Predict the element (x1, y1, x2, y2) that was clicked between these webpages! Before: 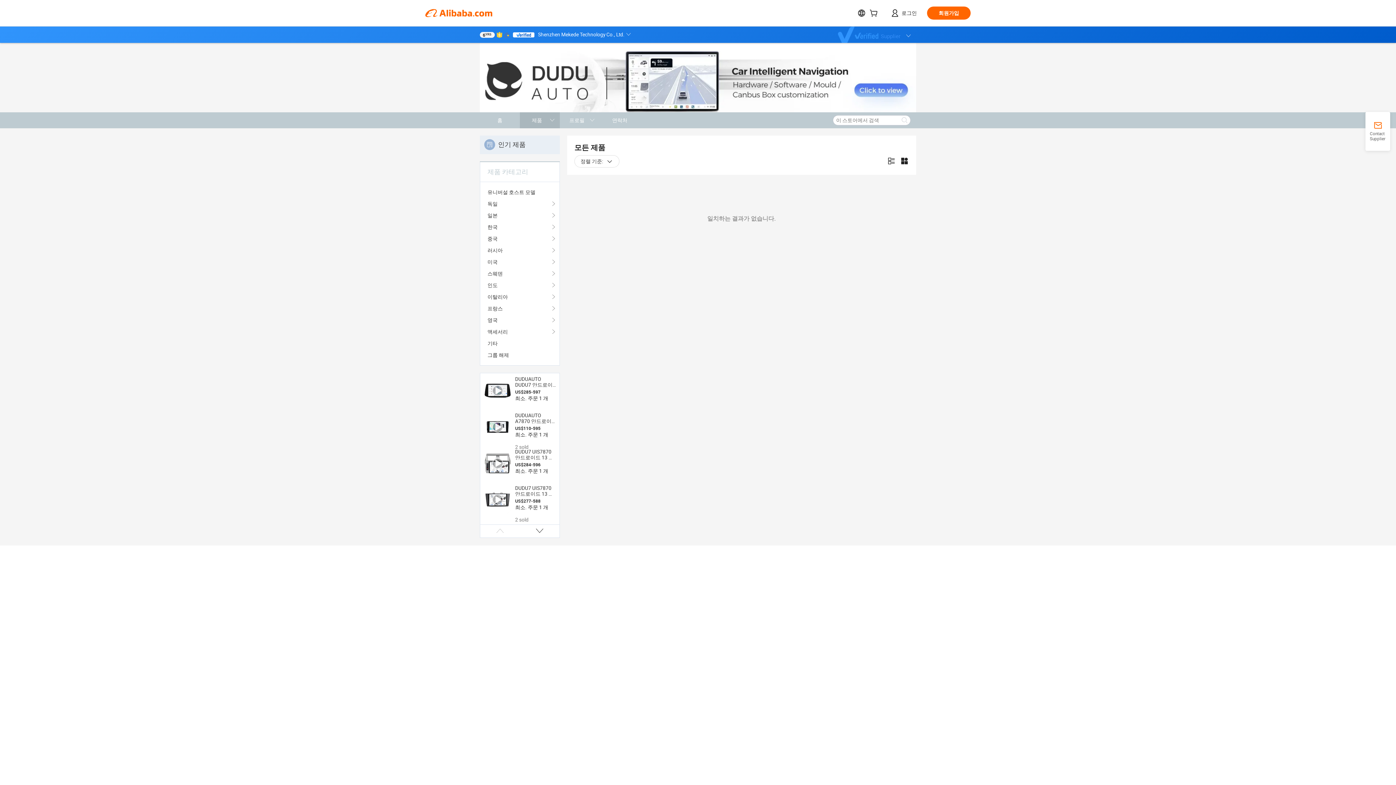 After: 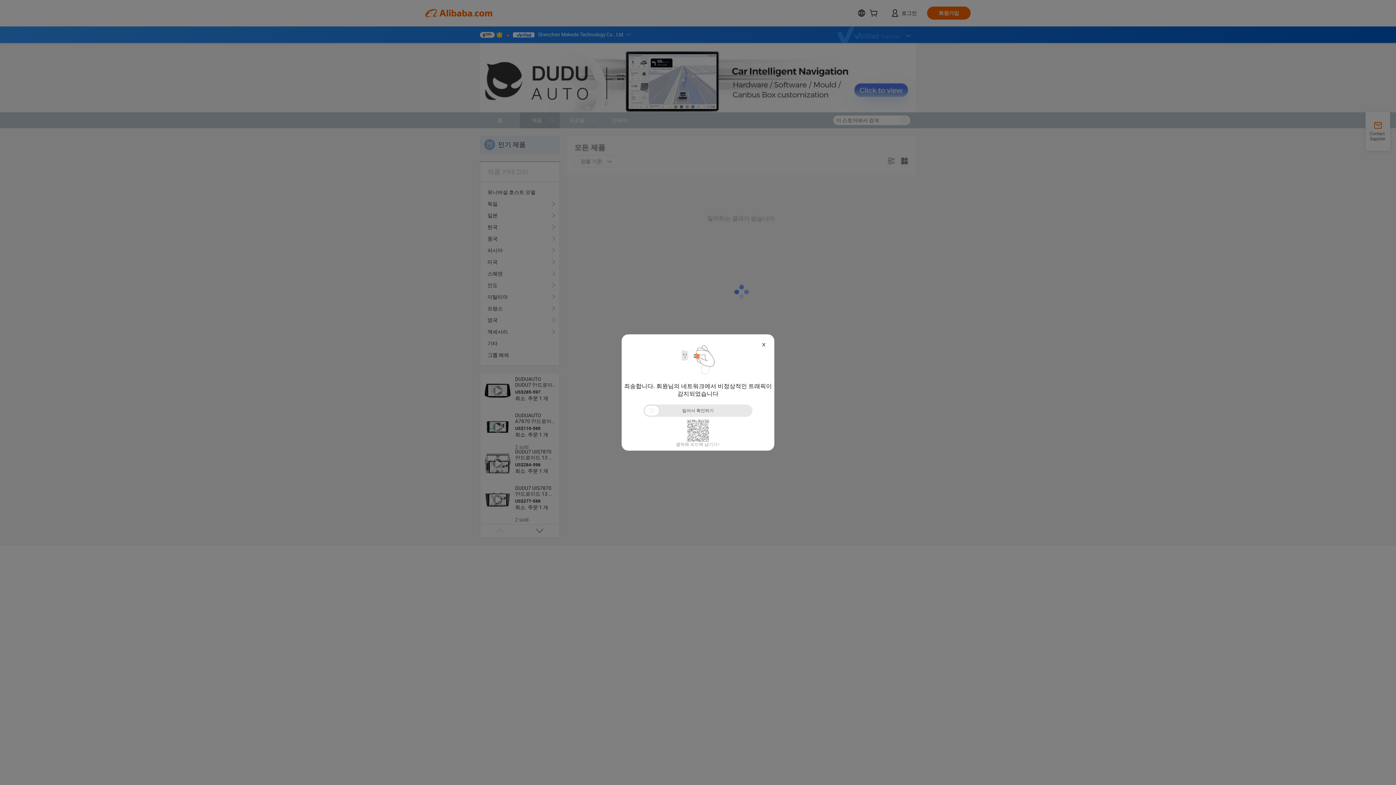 Action: bbox: (487, 198, 552, 209) label: 독일